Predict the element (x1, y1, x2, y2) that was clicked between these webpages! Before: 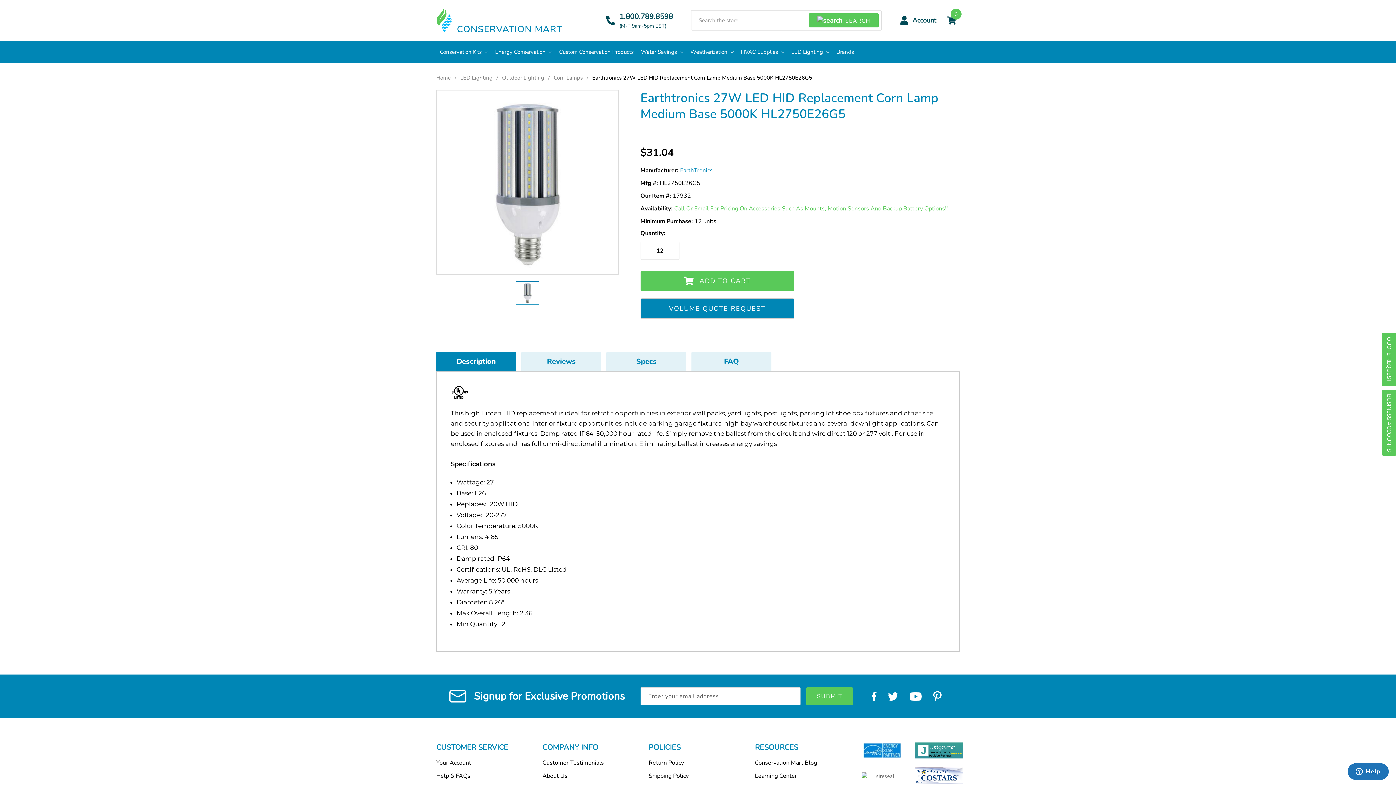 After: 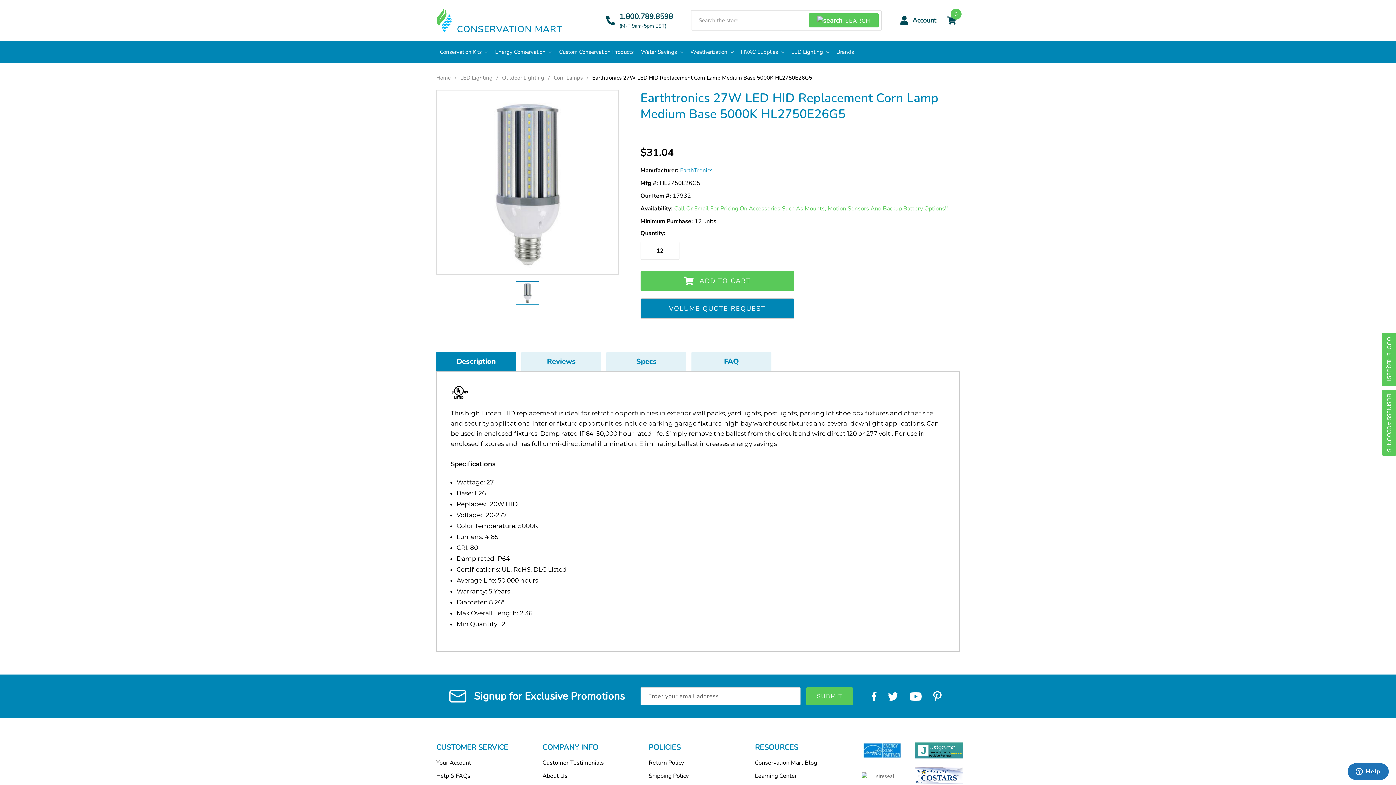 Action: bbox: (914, 742, 963, 758)